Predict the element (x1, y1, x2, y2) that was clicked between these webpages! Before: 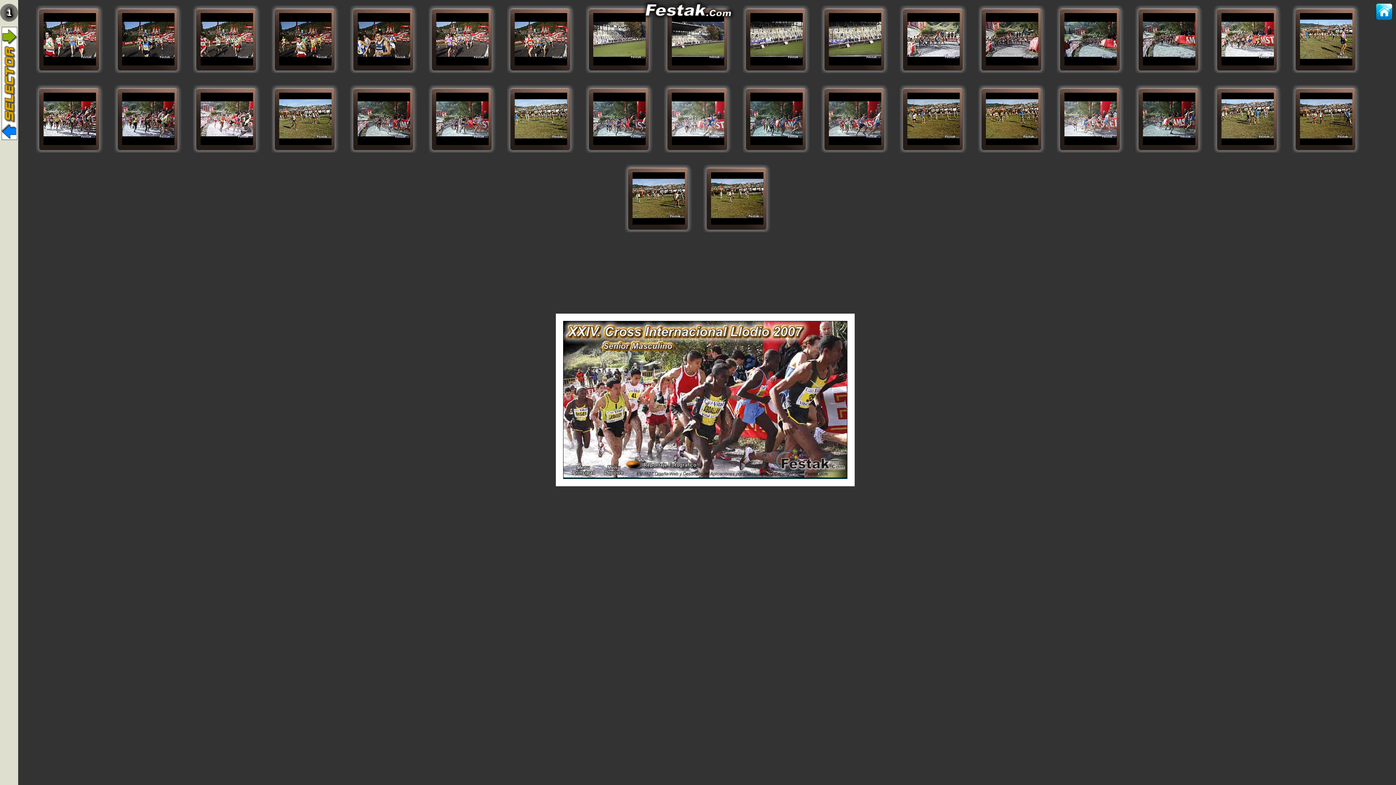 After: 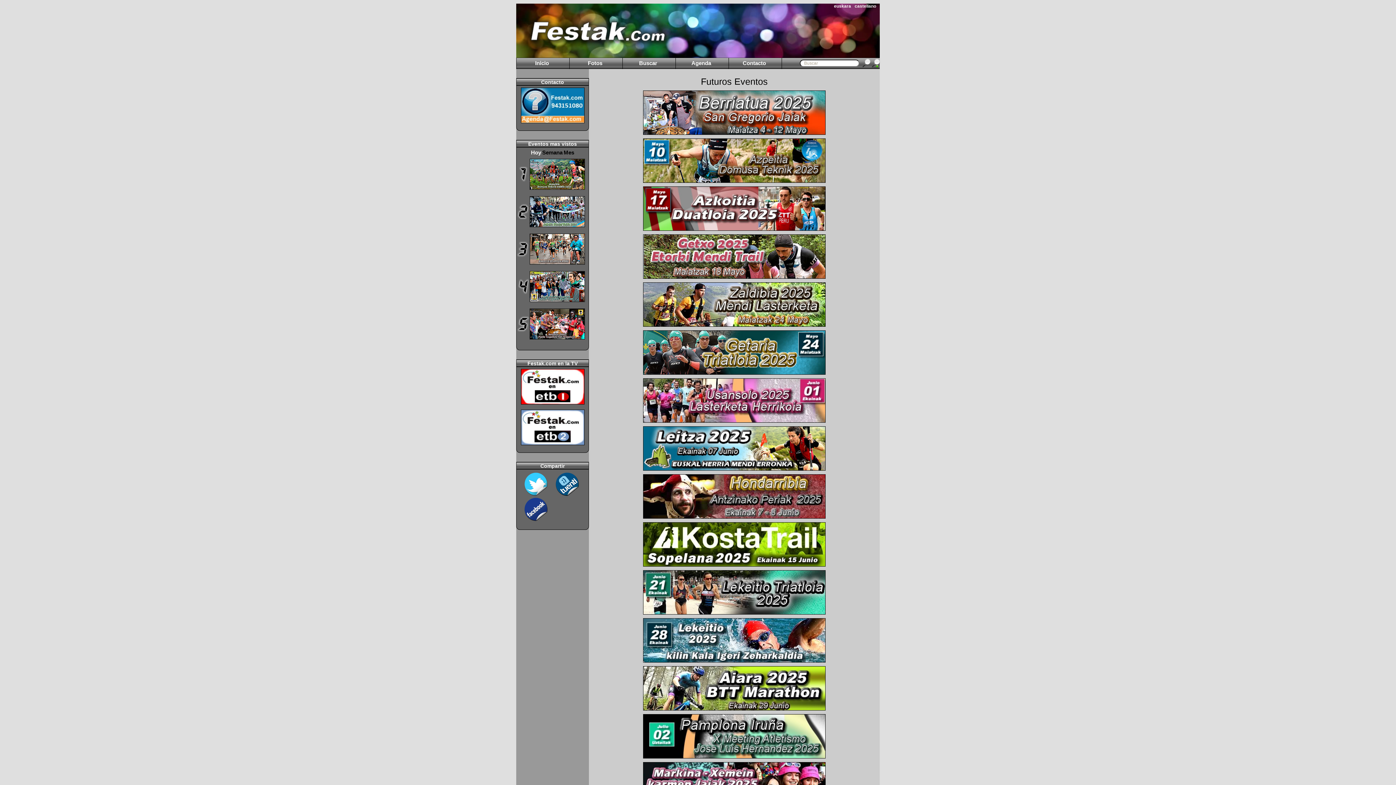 Action: bbox: (640, 15, 735, 21)